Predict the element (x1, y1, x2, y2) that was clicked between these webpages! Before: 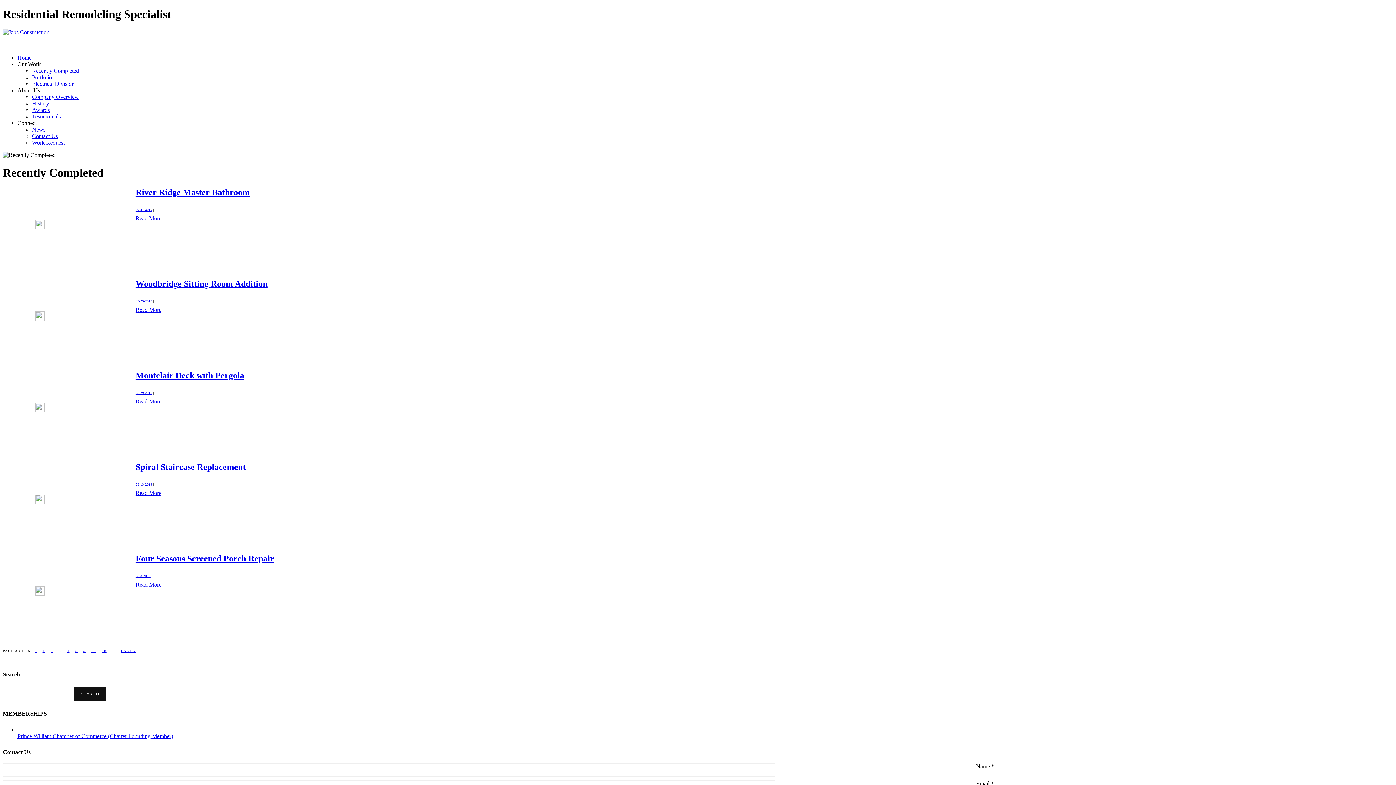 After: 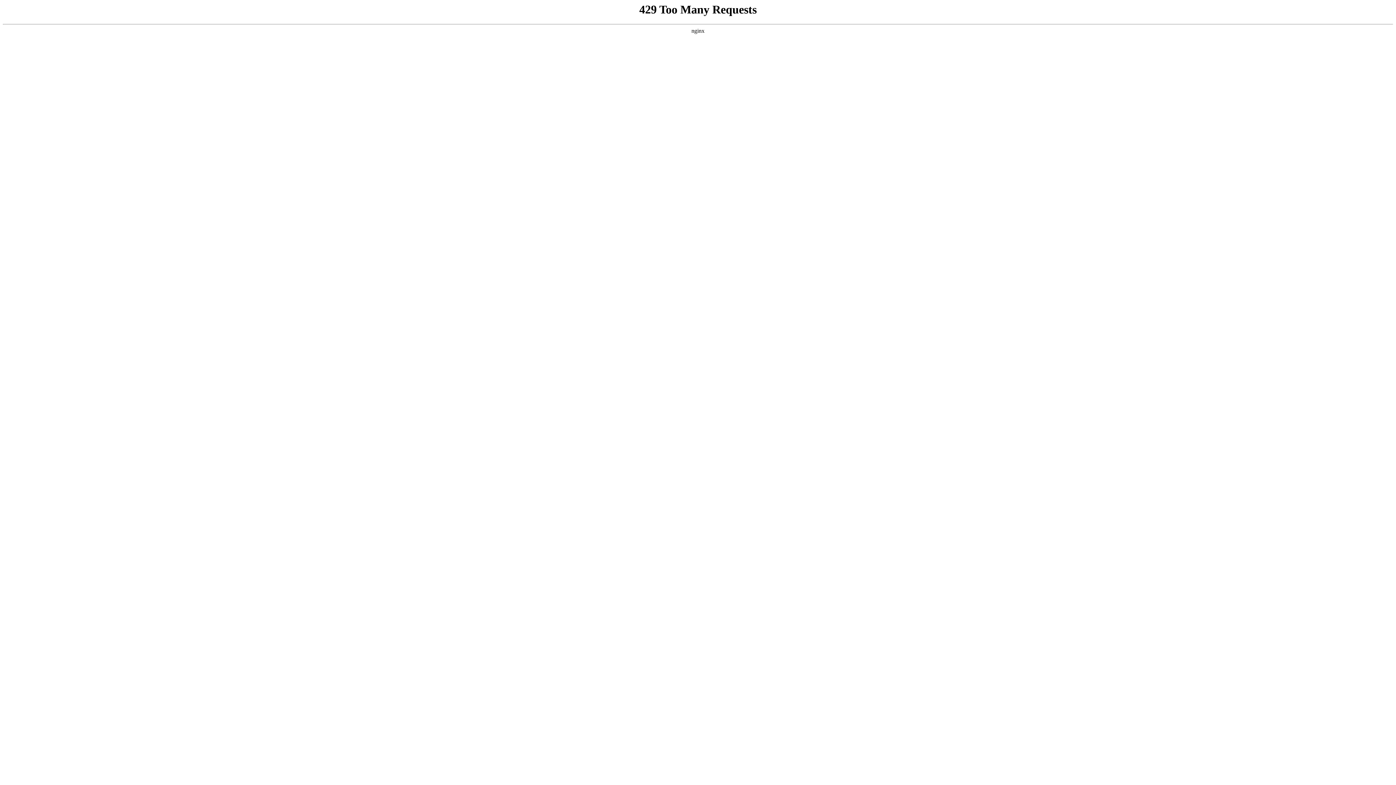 Action: label: 4 bbox: (64, 647, 71, 654)